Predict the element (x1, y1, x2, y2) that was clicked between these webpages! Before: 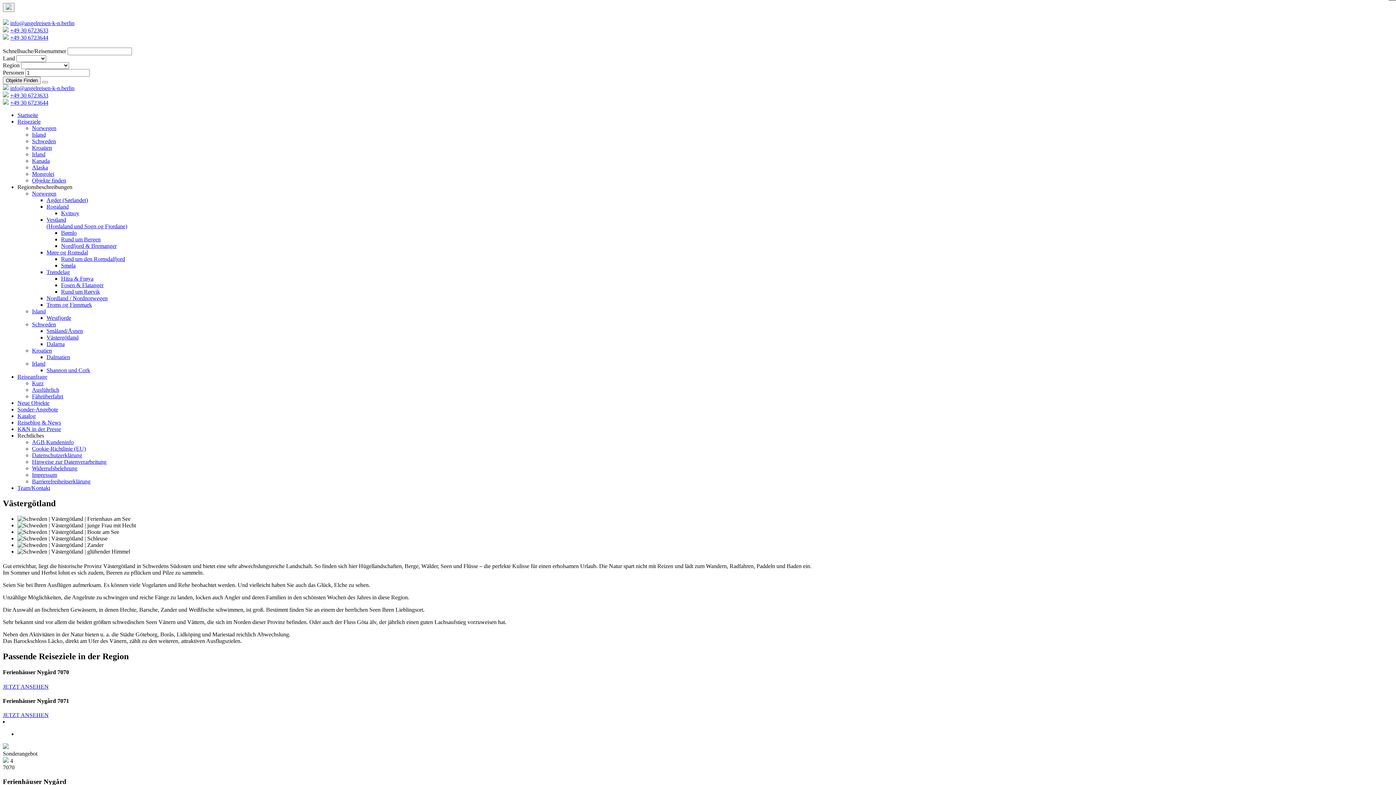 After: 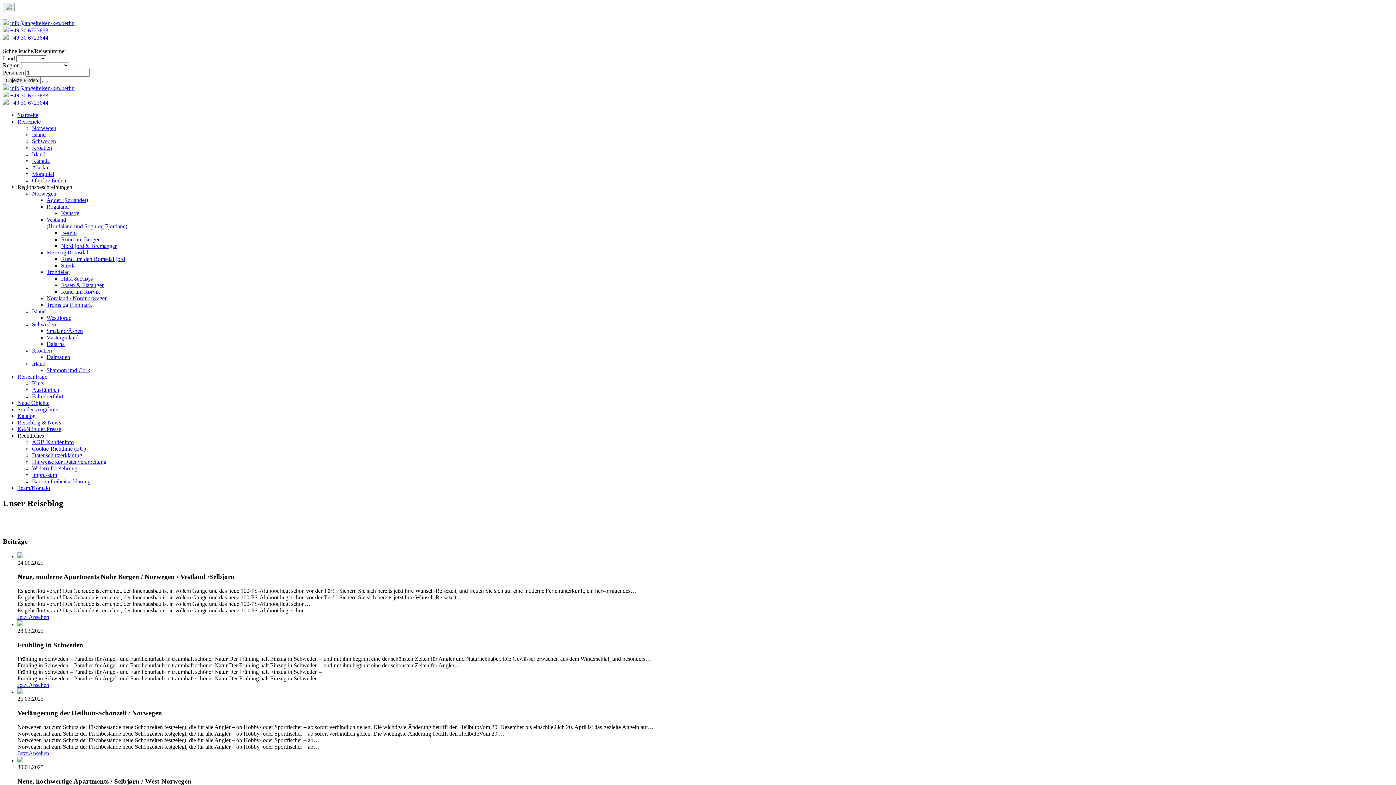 Action: label: Reiseblog & News bbox: (17, 419, 61, 425)